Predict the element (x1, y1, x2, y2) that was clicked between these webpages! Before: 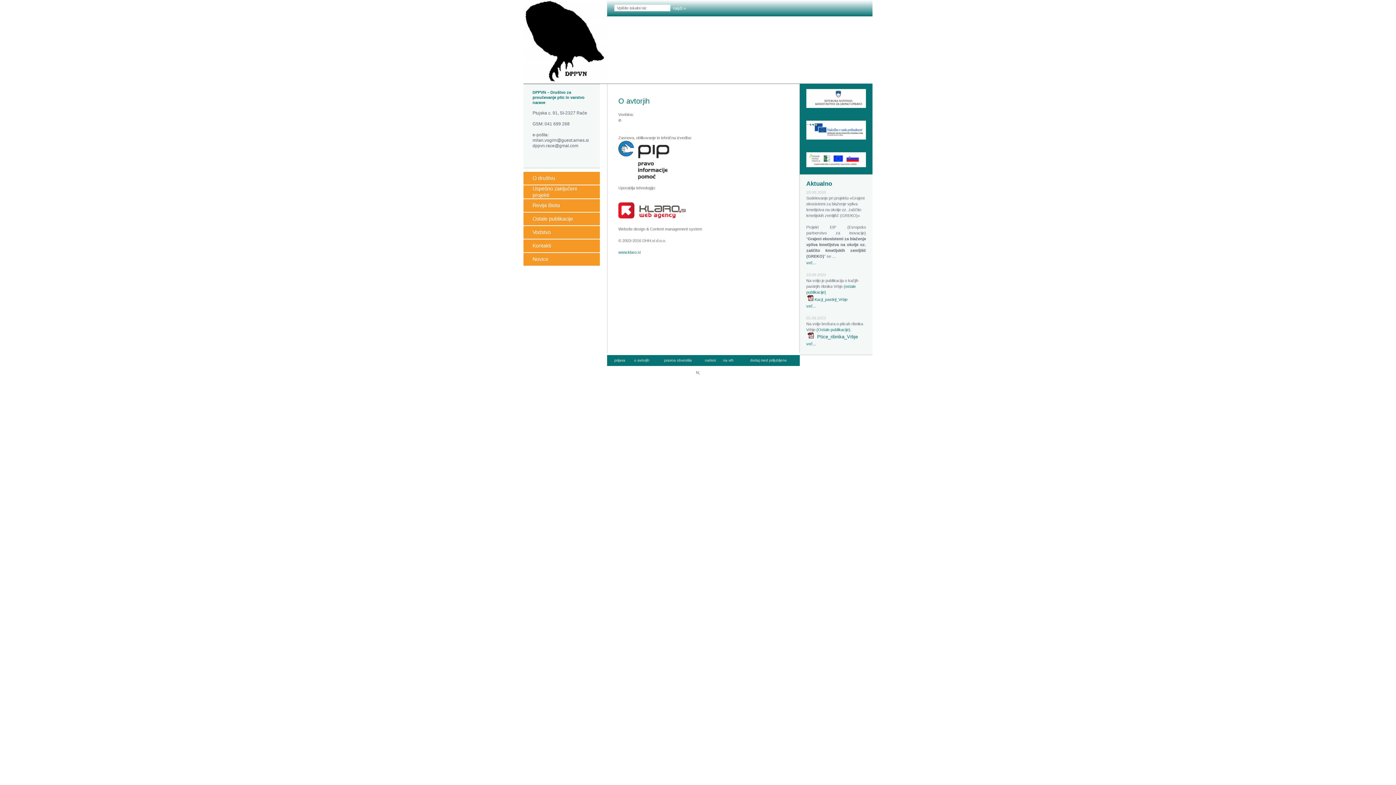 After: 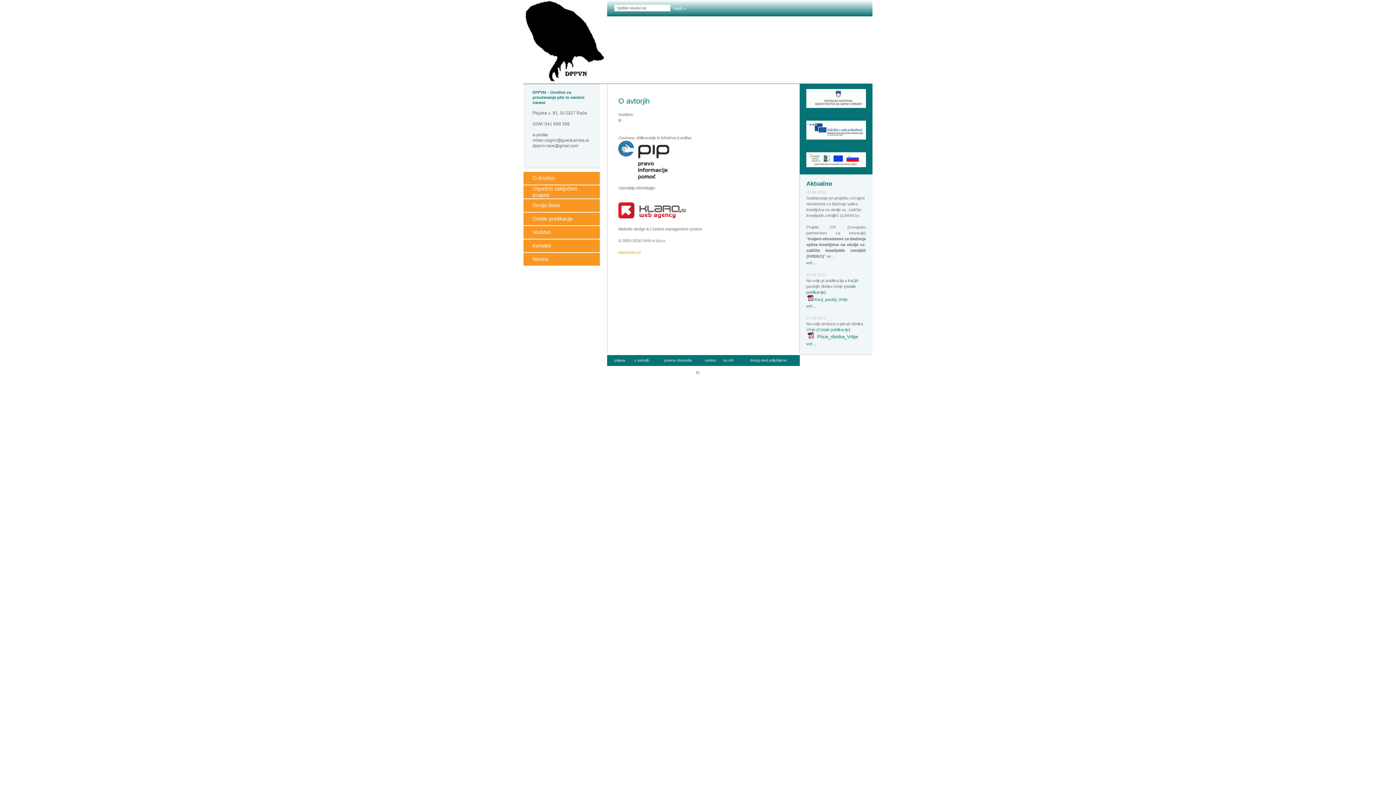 Action: label: www.klaro.si bbox: (618, 250, 640, 254)